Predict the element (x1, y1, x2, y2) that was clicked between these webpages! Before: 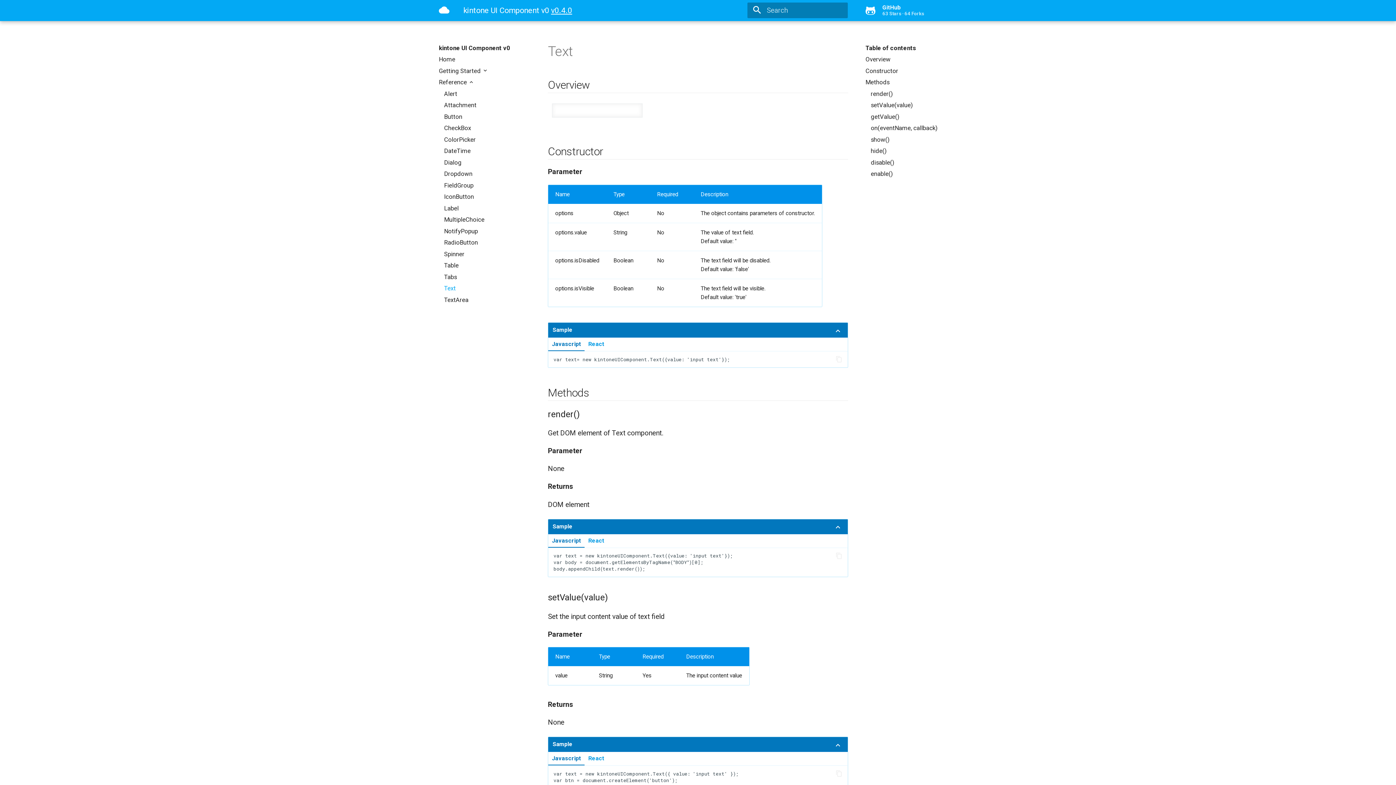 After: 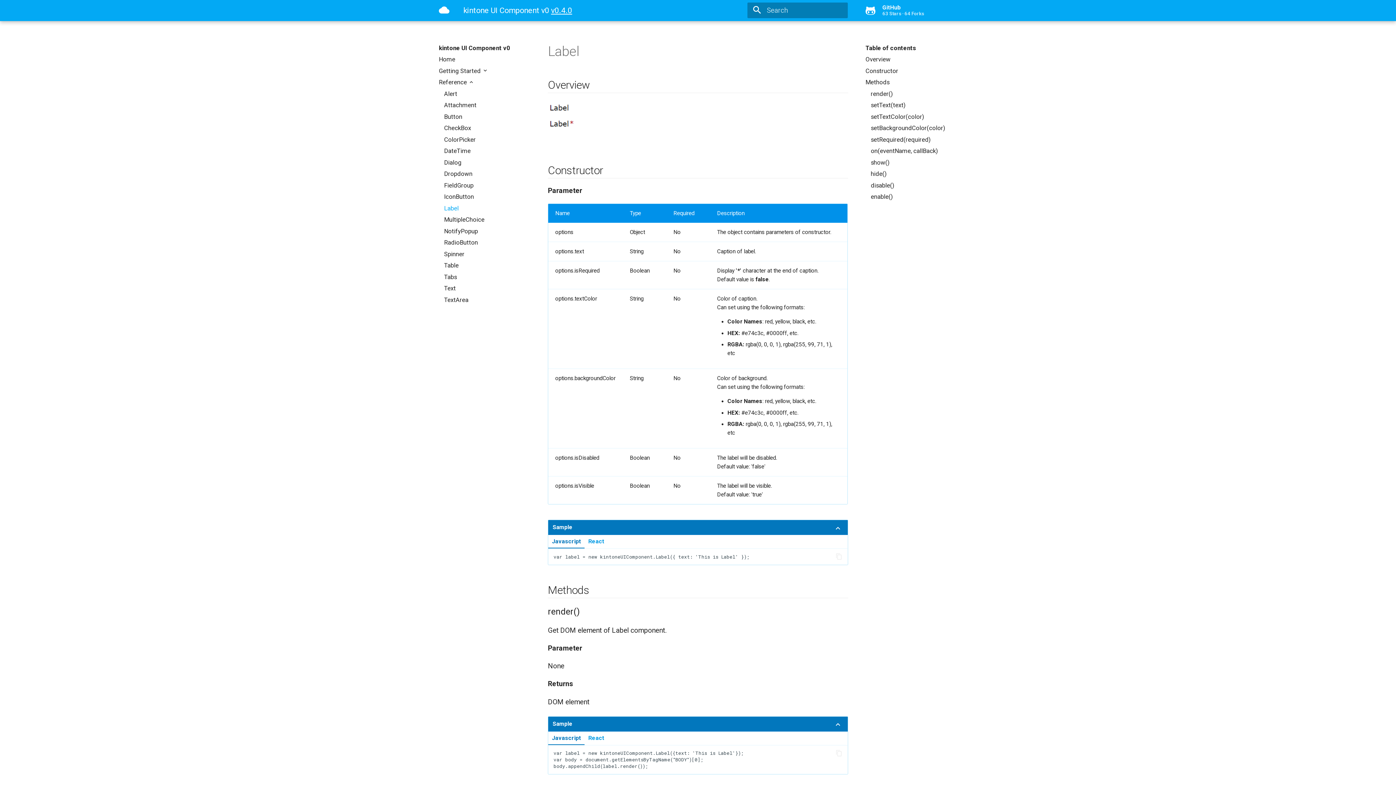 Action: bbox: (444, 204, 530, 212) label: Label